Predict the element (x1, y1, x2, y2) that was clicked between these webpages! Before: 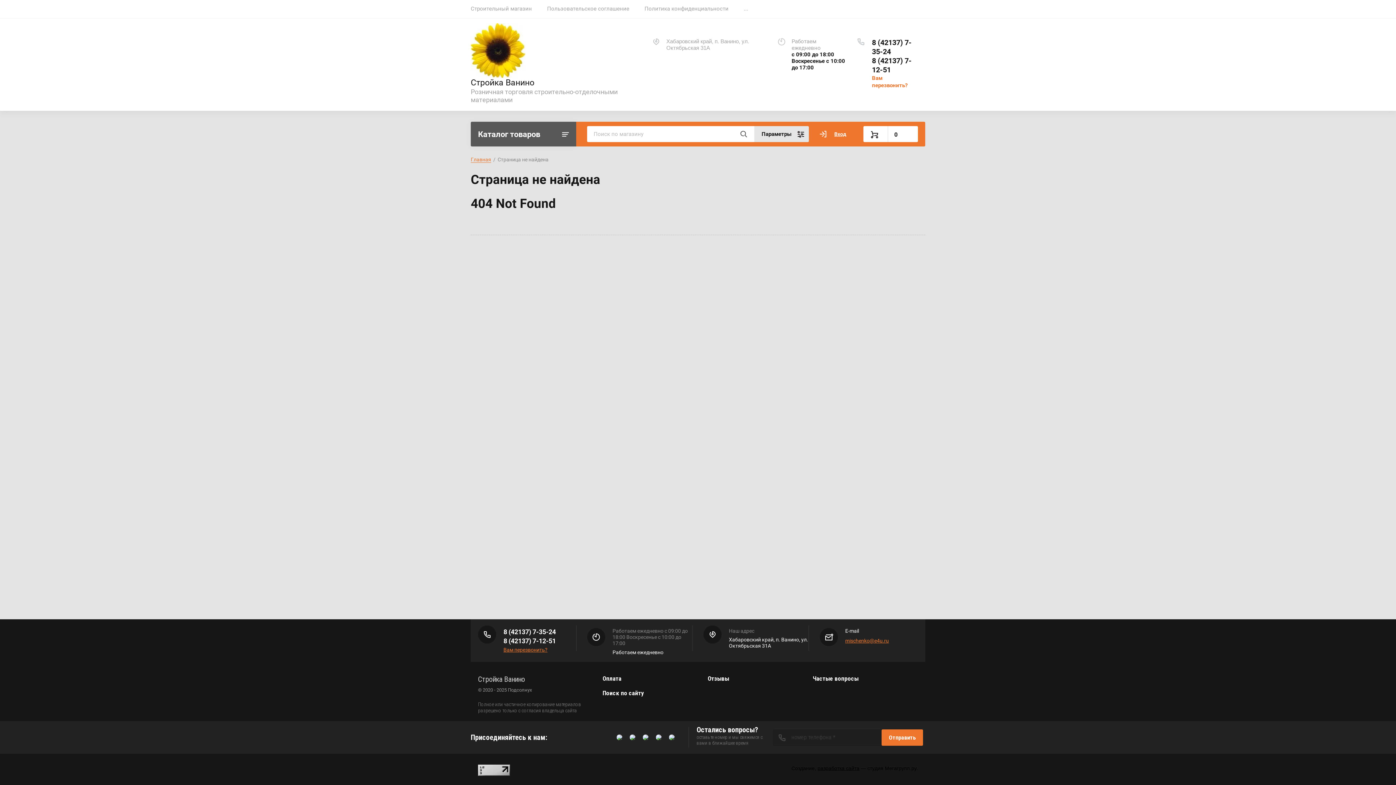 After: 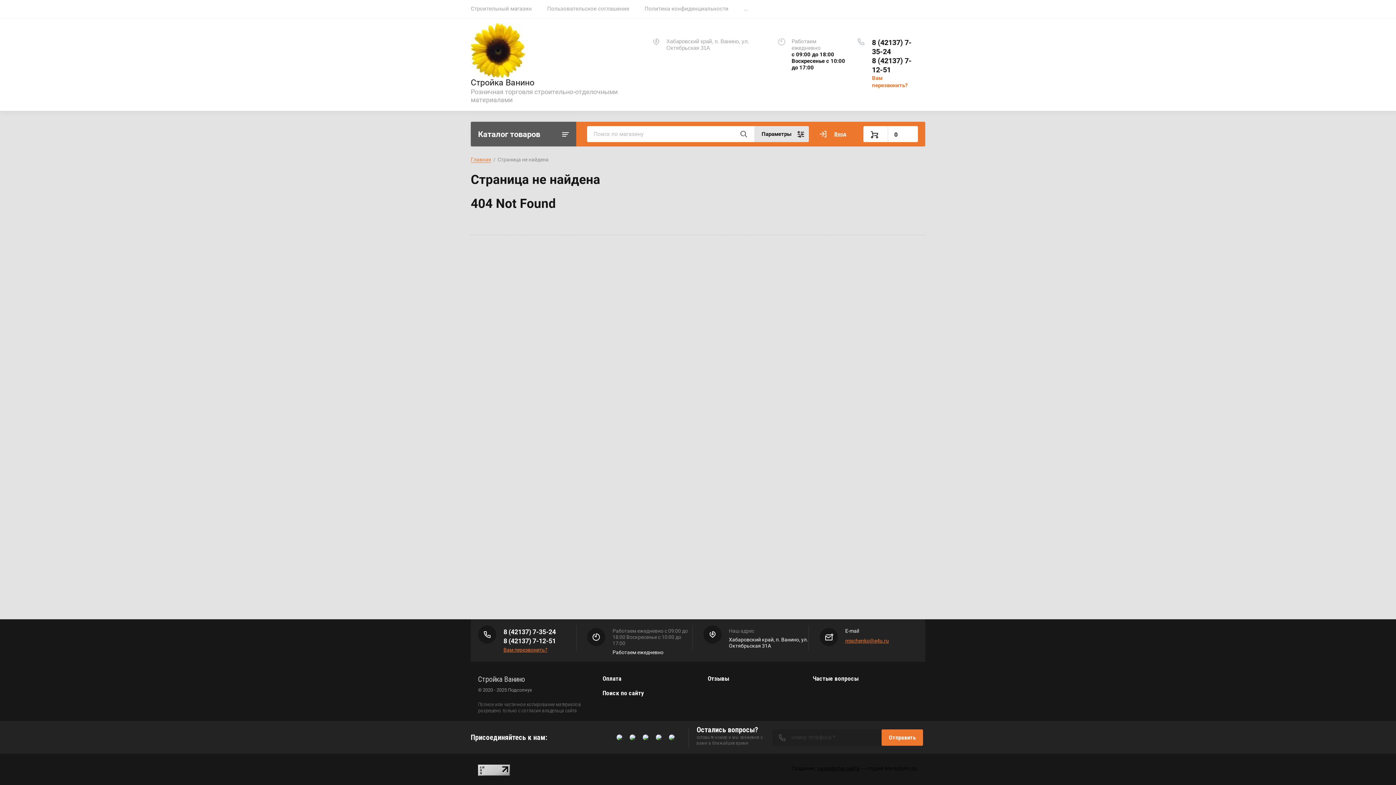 Action: label: 8 (42137) 7-12-51 bbox: (503, 637, 556, 645)